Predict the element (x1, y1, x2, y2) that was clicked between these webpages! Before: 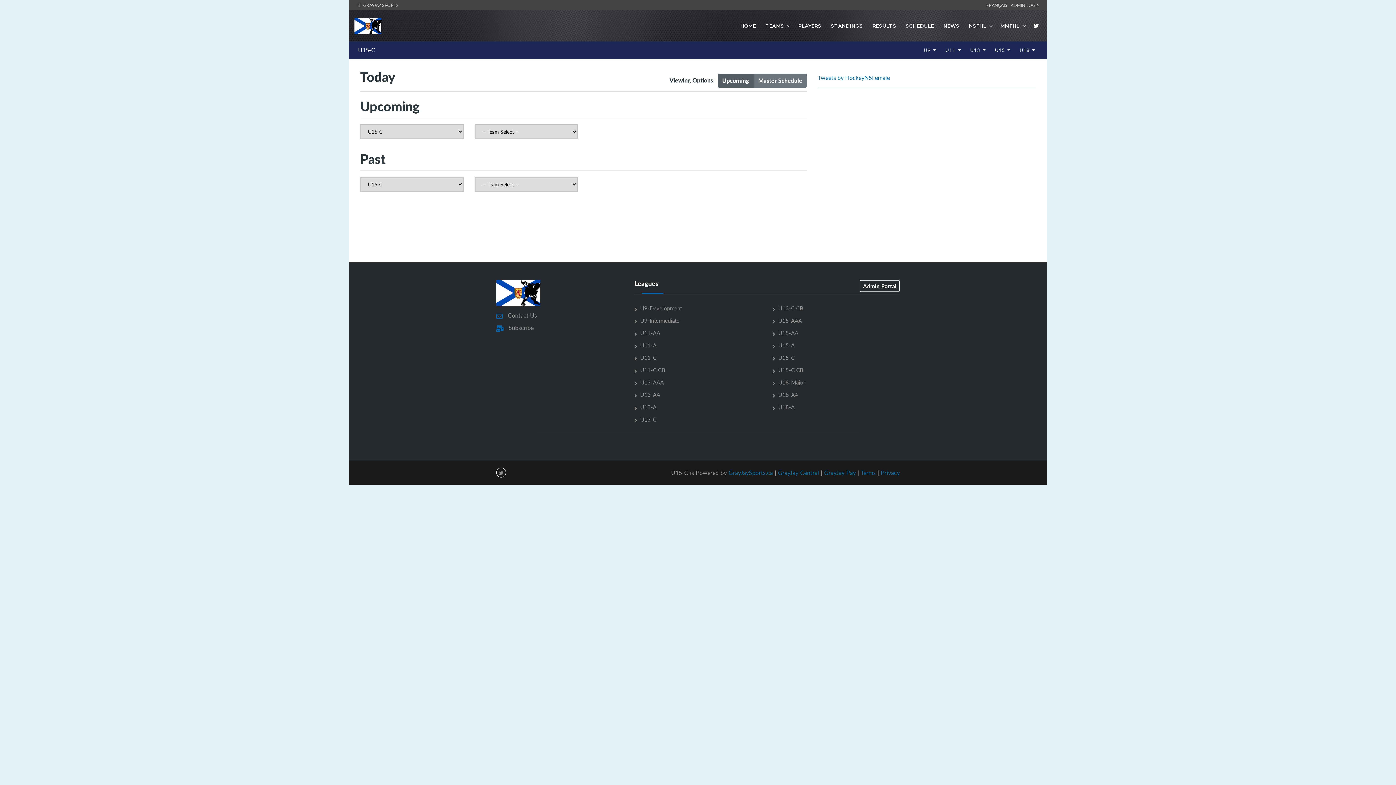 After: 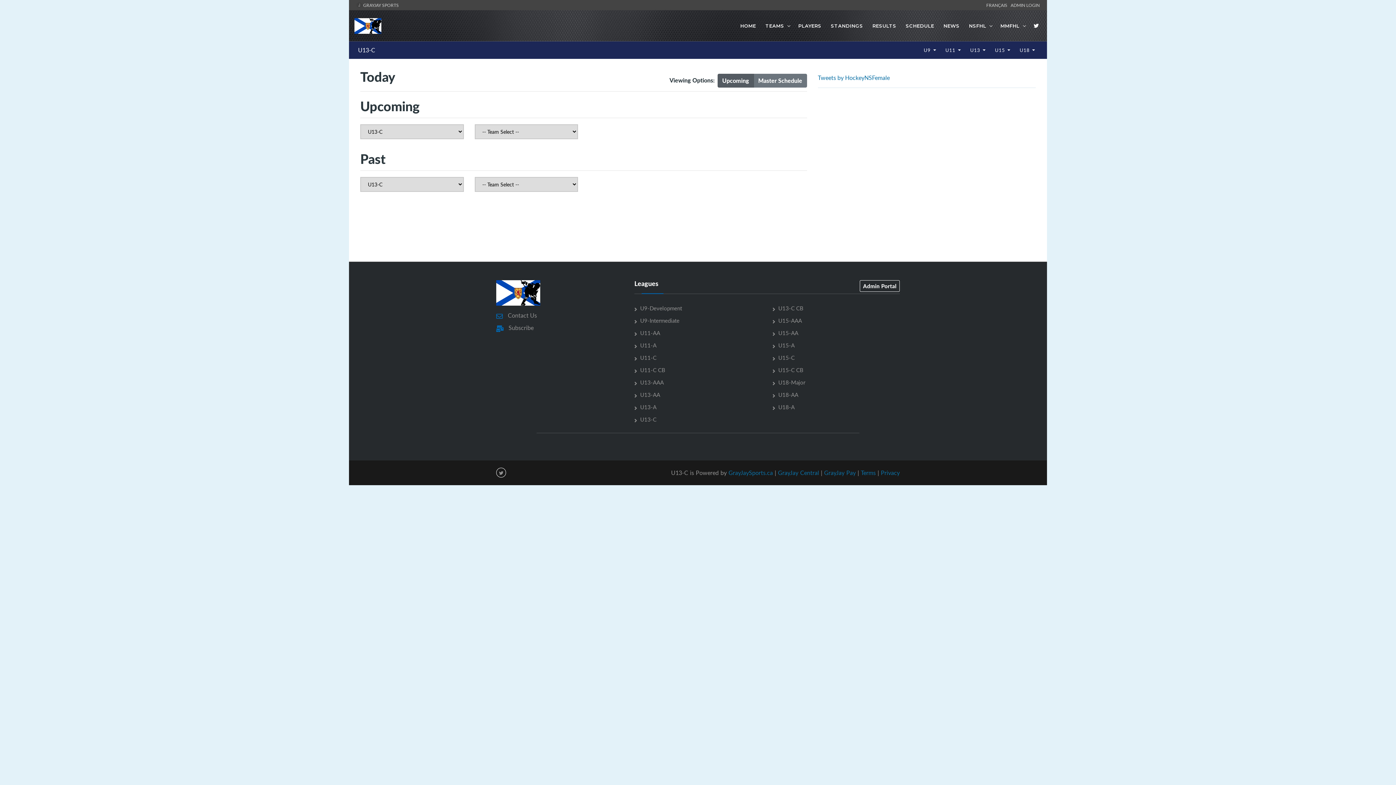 Action: label: U13-C bbox: (634, 416, 656, 423)